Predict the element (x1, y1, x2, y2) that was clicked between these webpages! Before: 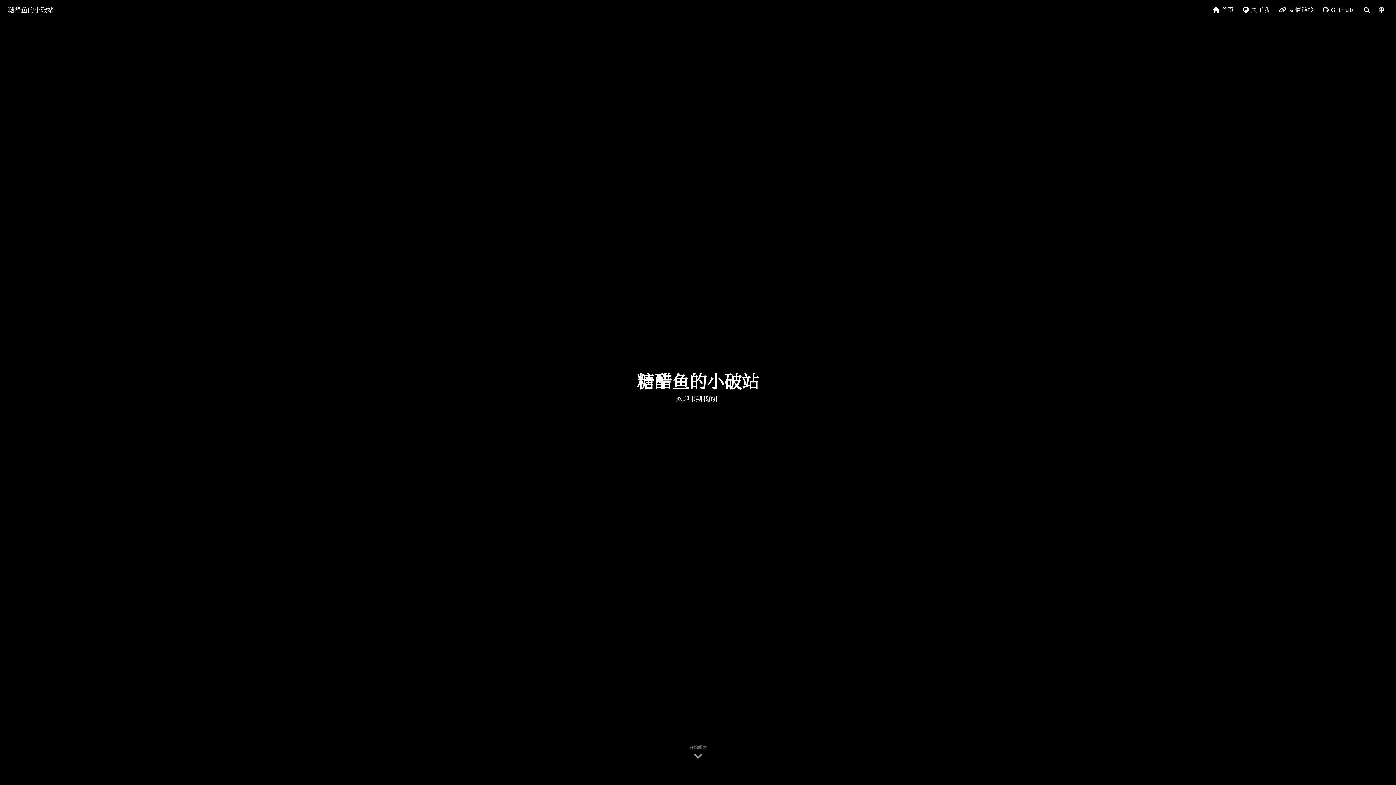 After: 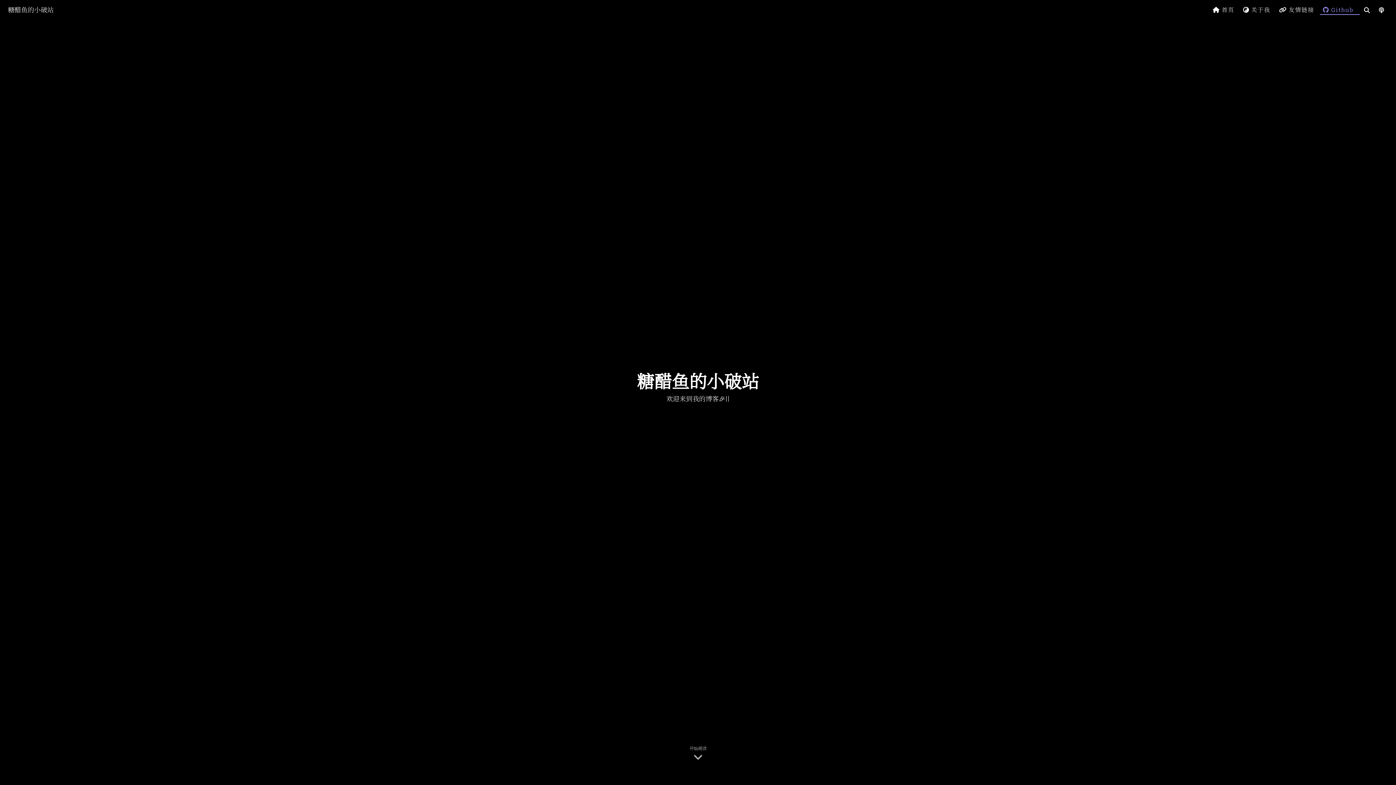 Action: bbox: (1320, 6, 1360, 14) label:  Github